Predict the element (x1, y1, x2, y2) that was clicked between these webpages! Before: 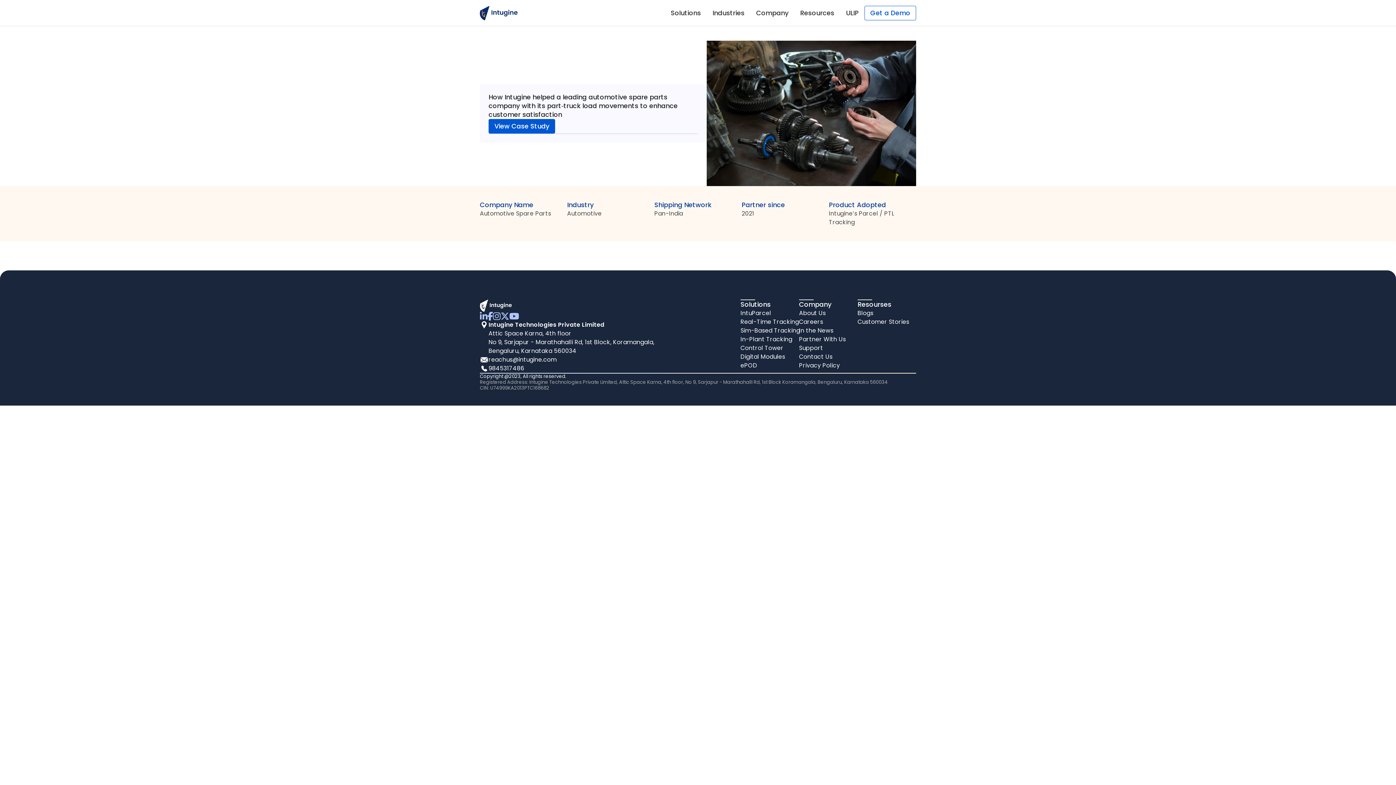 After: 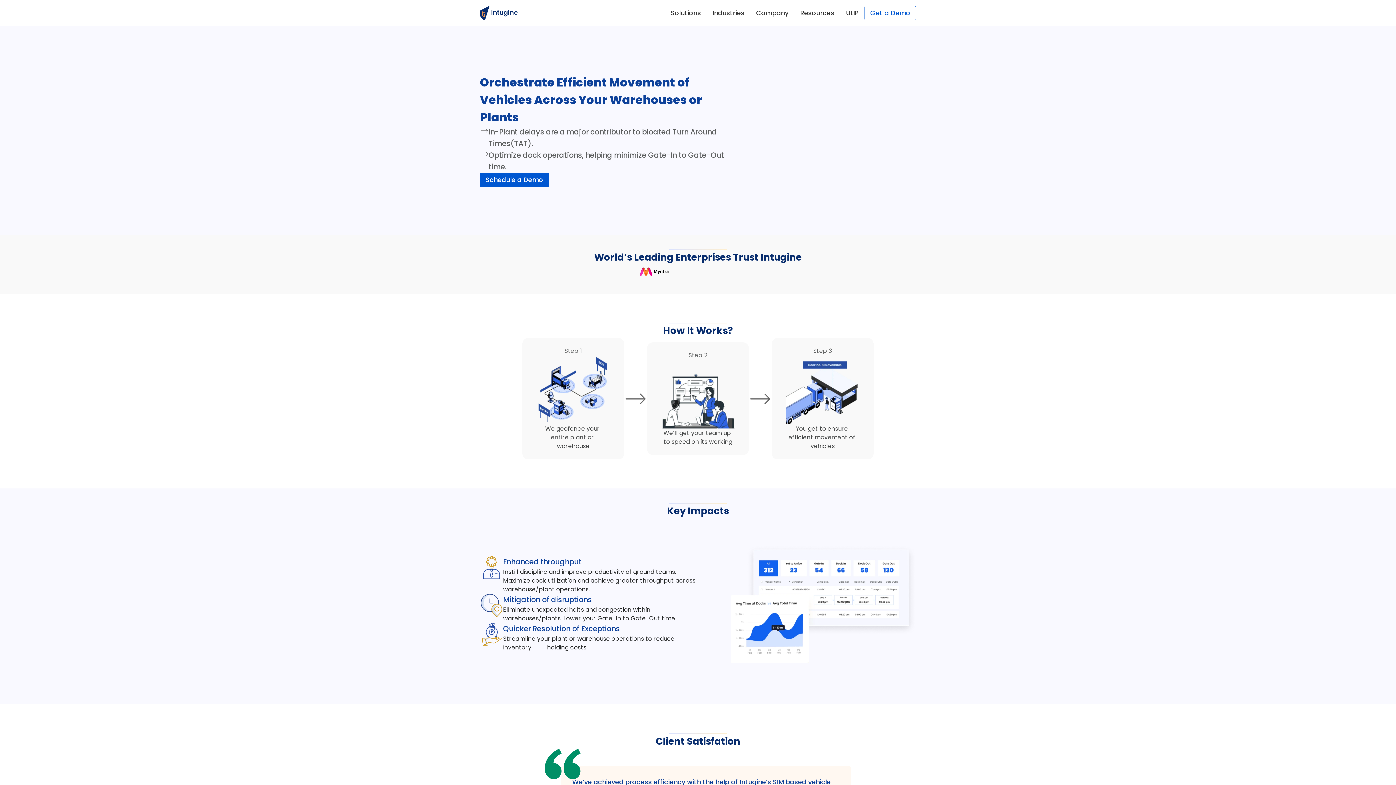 Action: label: In-Plant Tracking  bbox: (740, 335, 794, 344)